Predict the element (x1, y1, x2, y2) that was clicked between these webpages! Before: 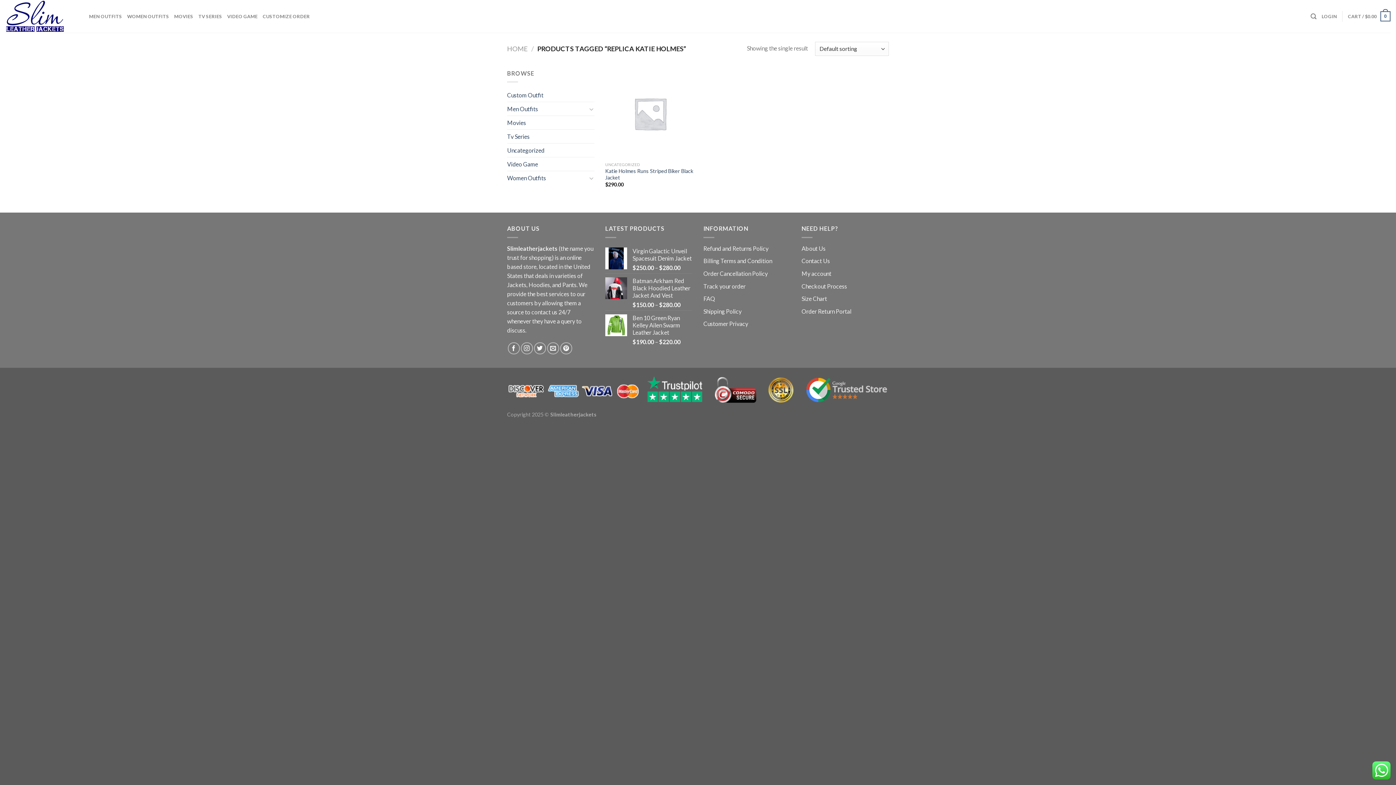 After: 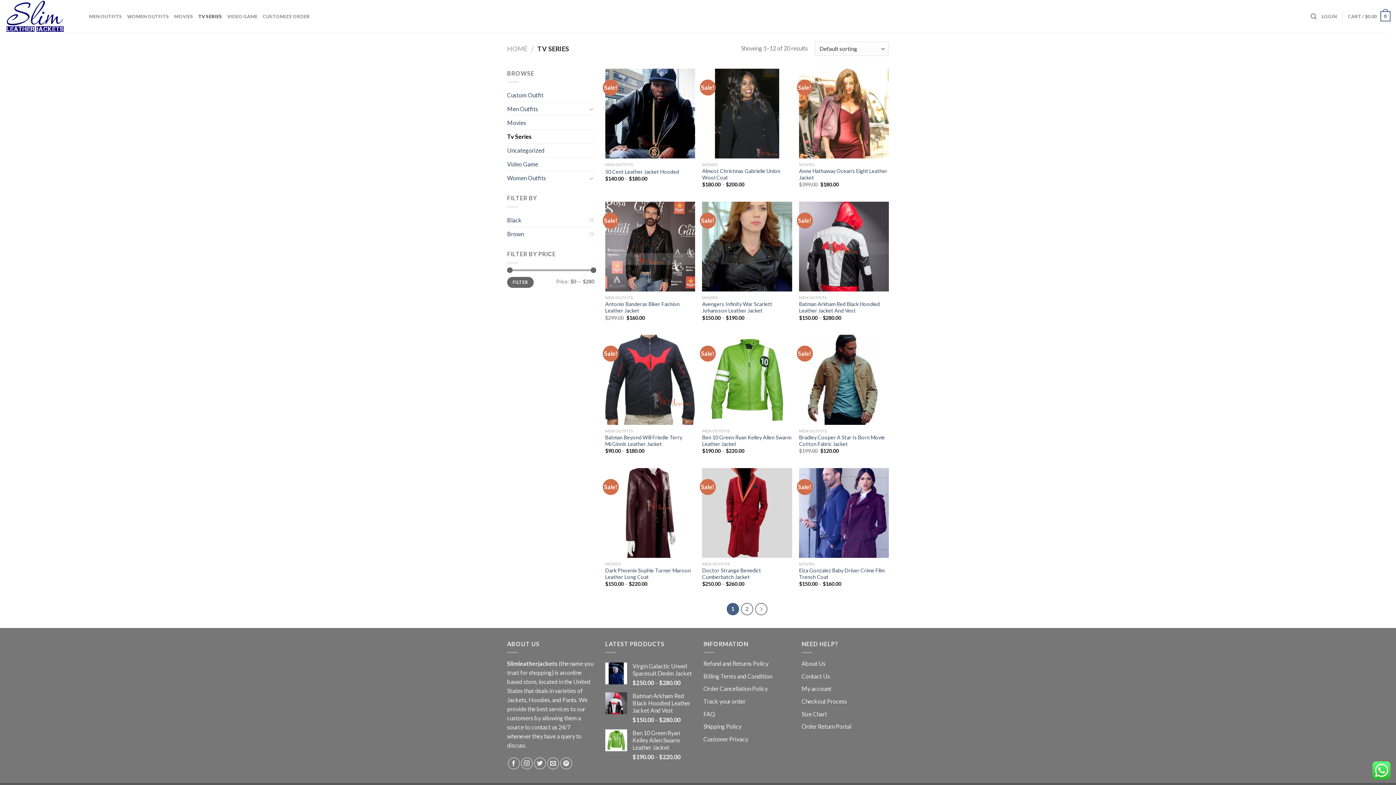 Action: bbox: (507, 129, 594, 143) label: Tv Series